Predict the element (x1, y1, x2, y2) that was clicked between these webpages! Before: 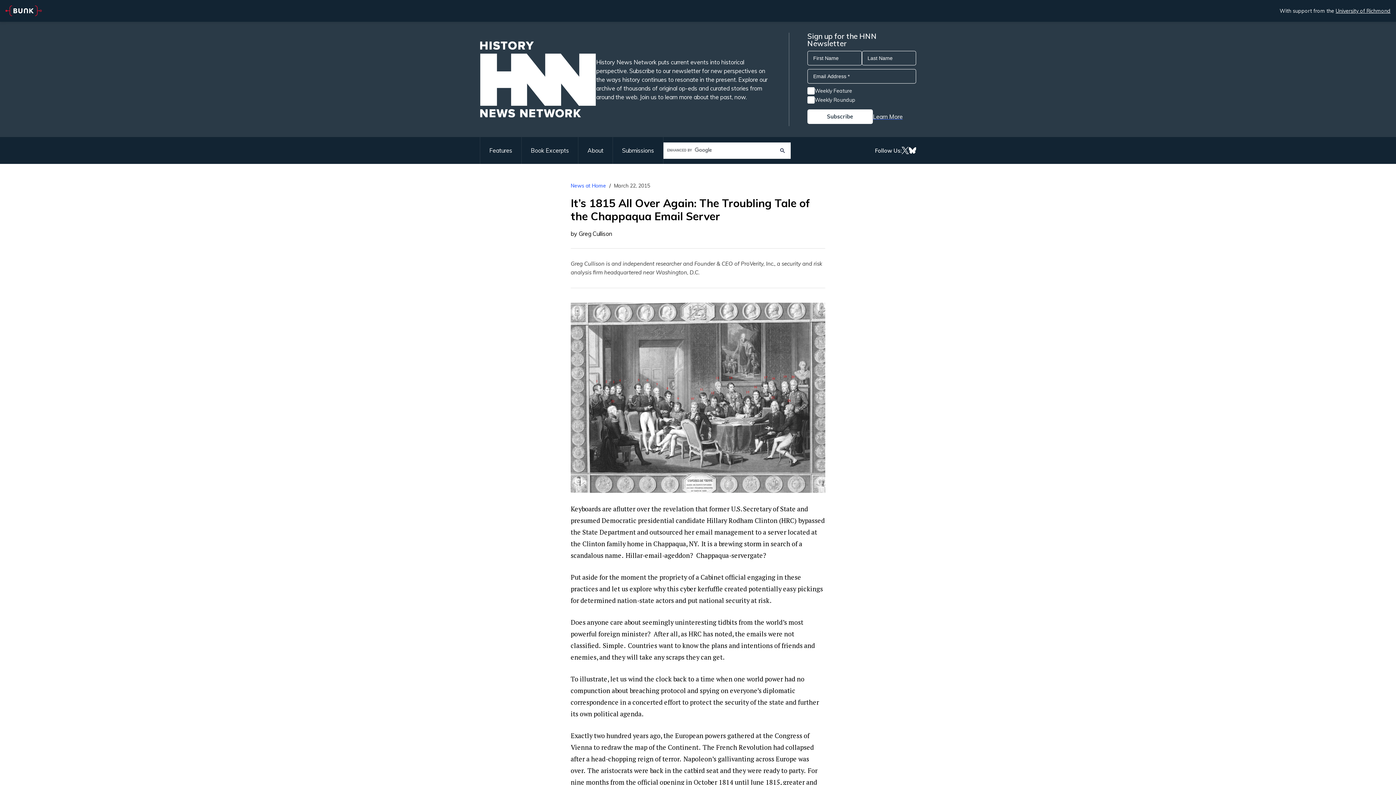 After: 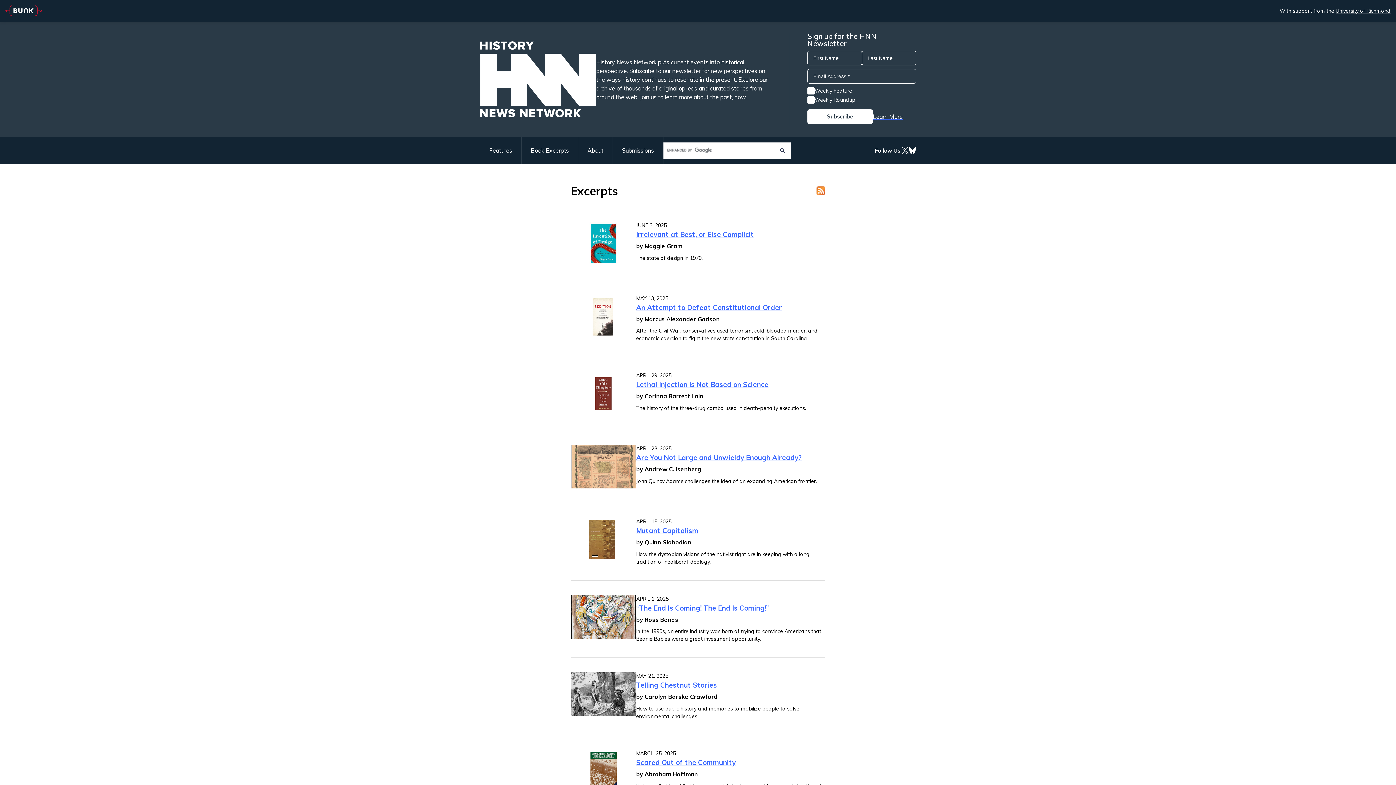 Action: label: Book Excerpts bbox: (521, 137, 578, 164)